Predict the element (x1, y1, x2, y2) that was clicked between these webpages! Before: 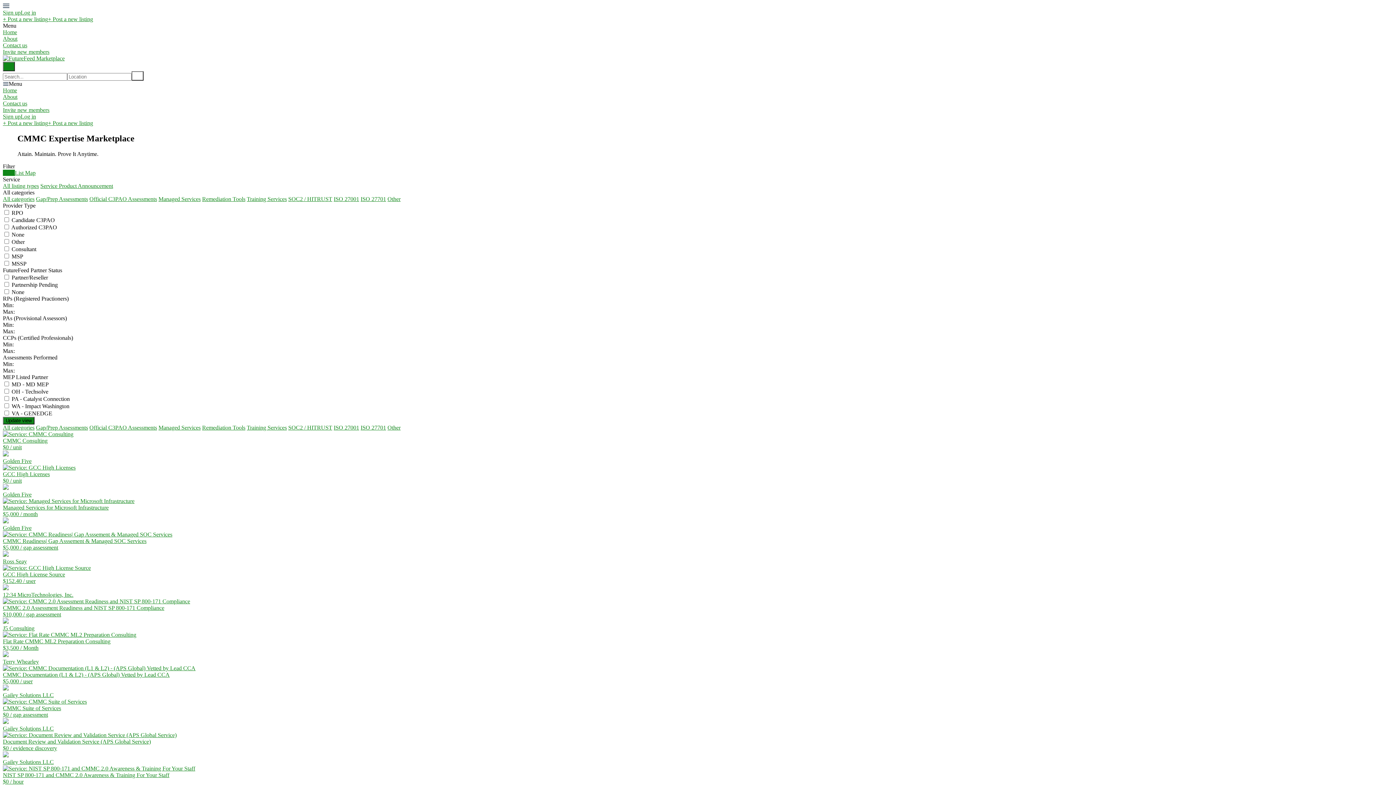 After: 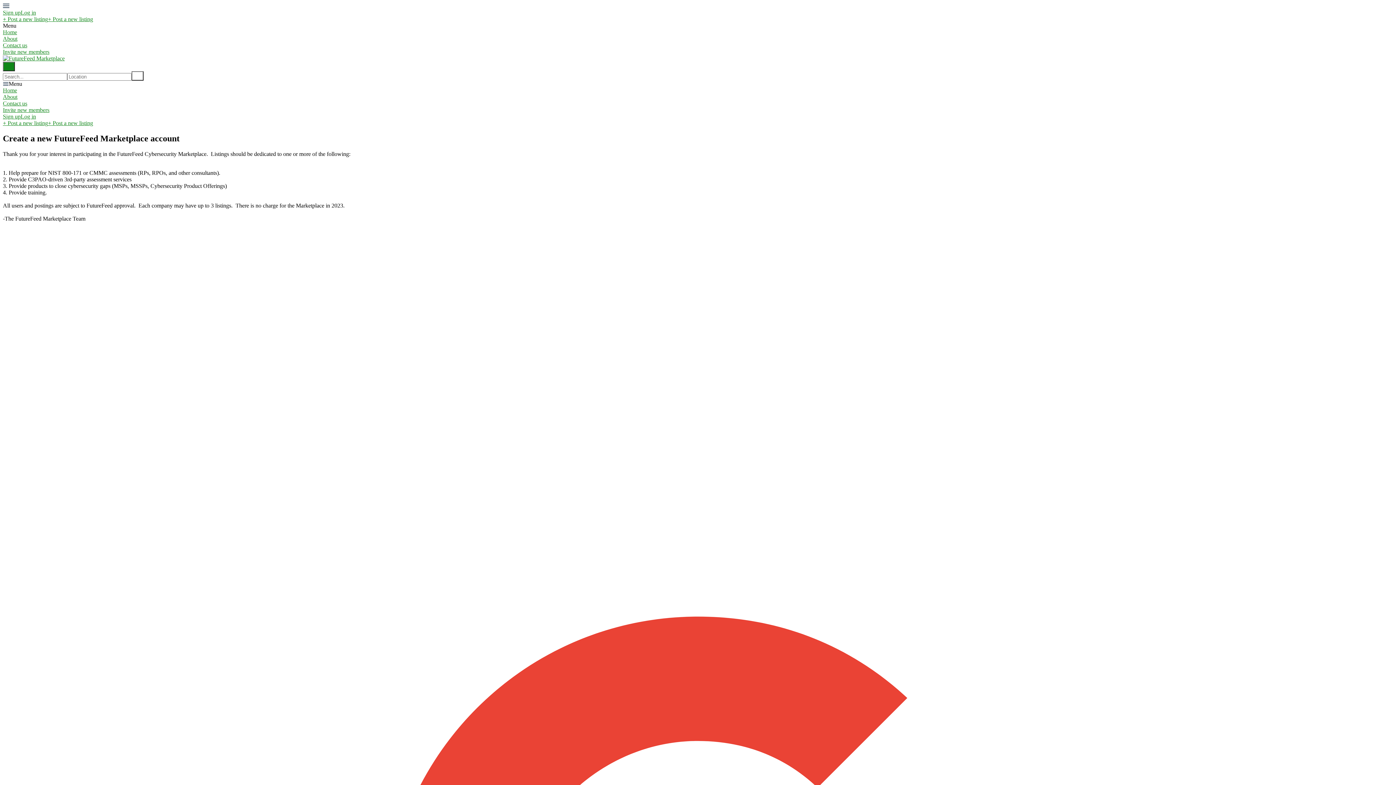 Action: label: Sign up bbox: (2, 113, 20, 119)